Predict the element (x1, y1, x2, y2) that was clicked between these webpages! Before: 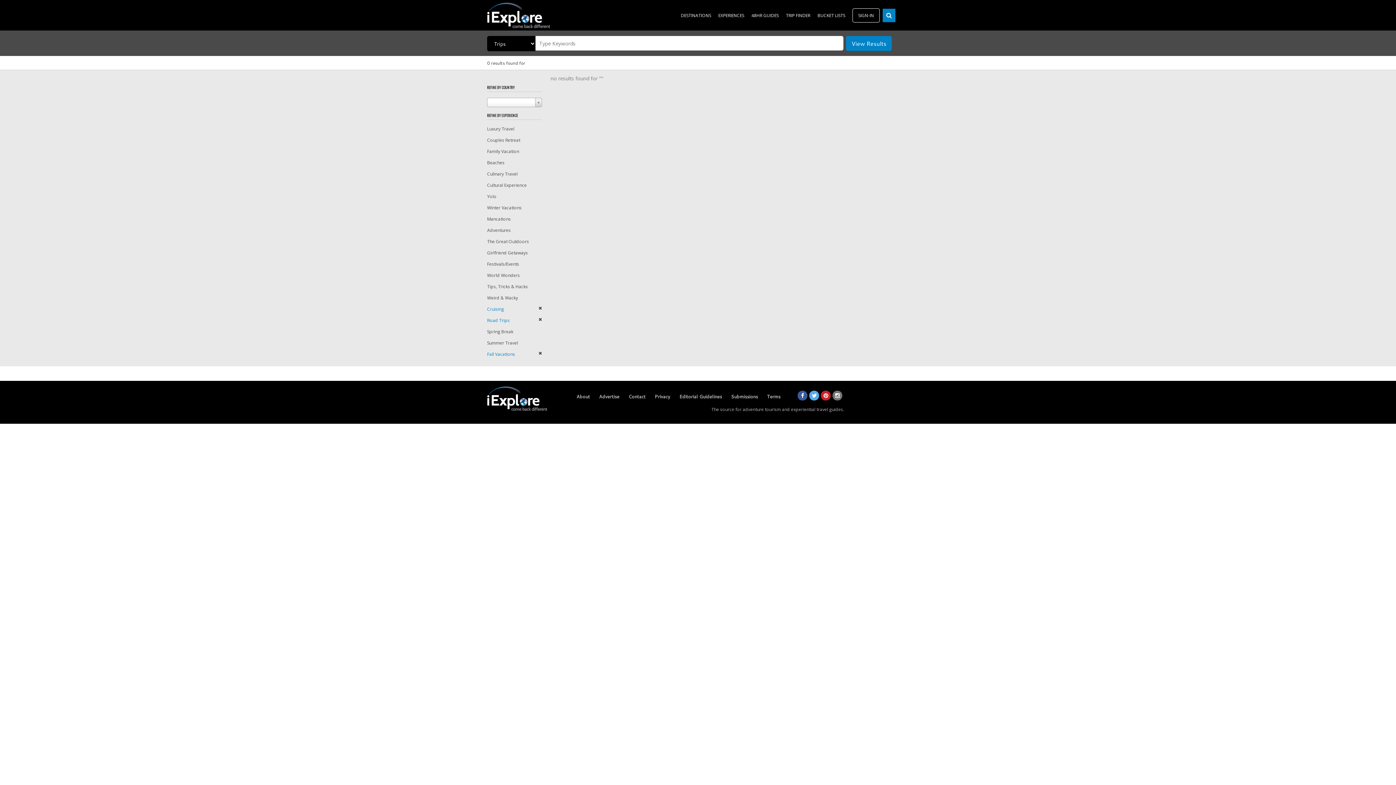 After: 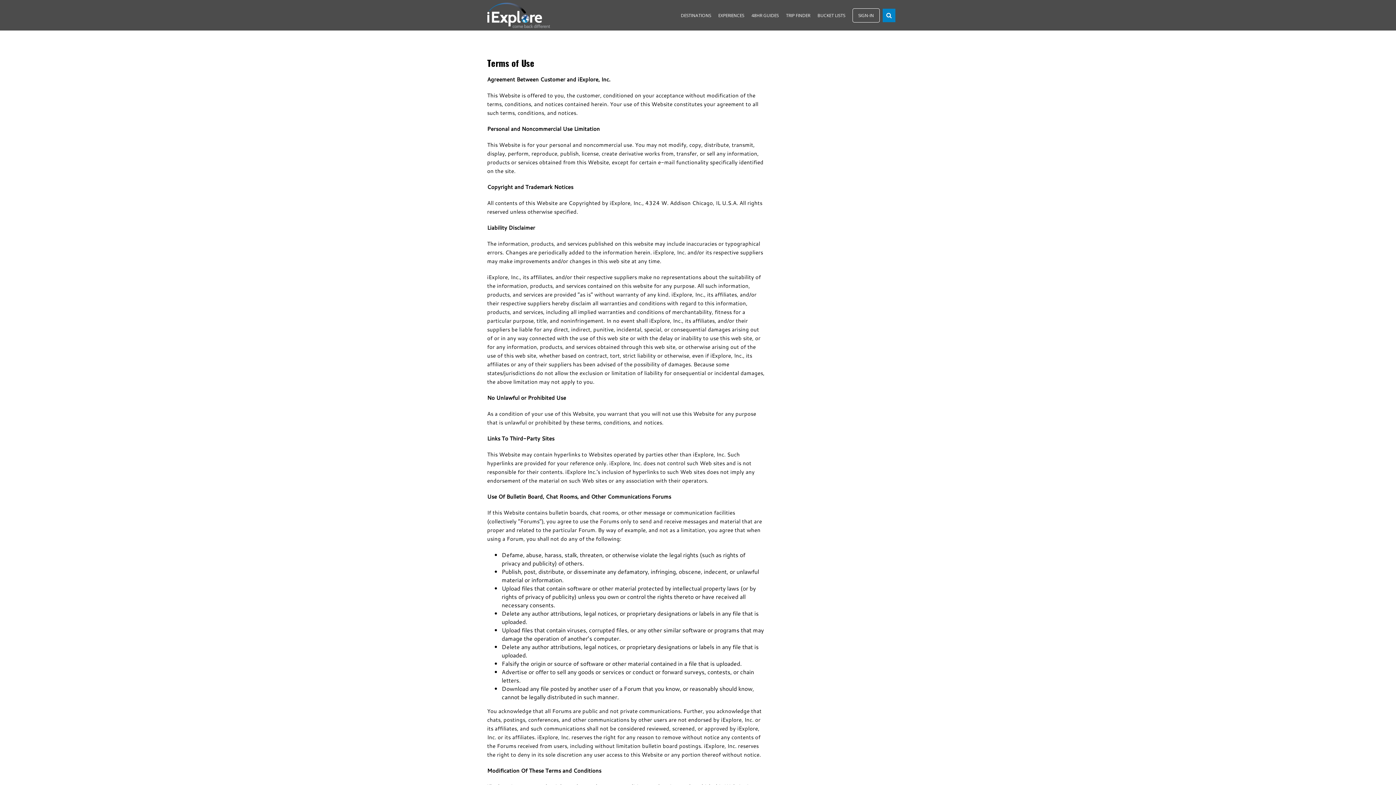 Action: label: Terms bbox: (767, 393, 780, 400)